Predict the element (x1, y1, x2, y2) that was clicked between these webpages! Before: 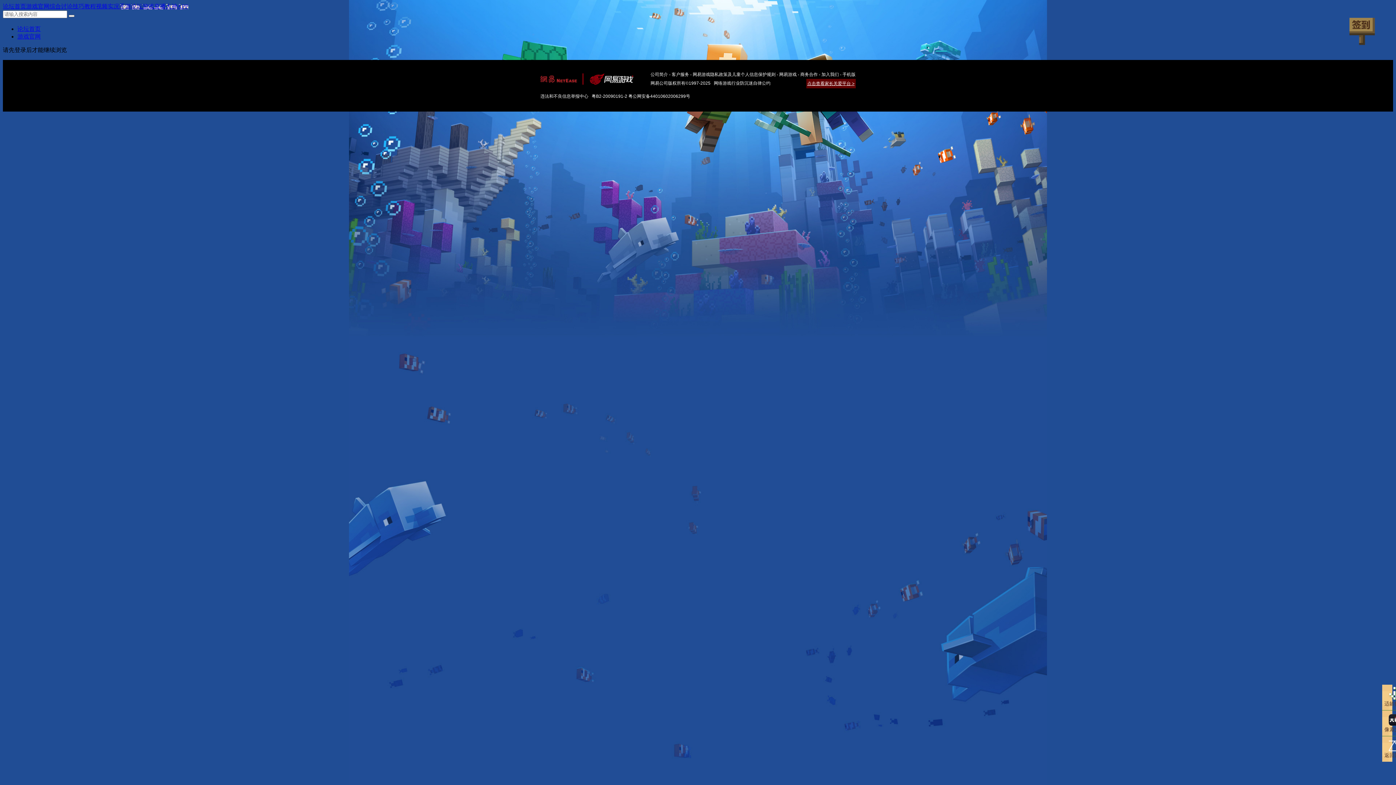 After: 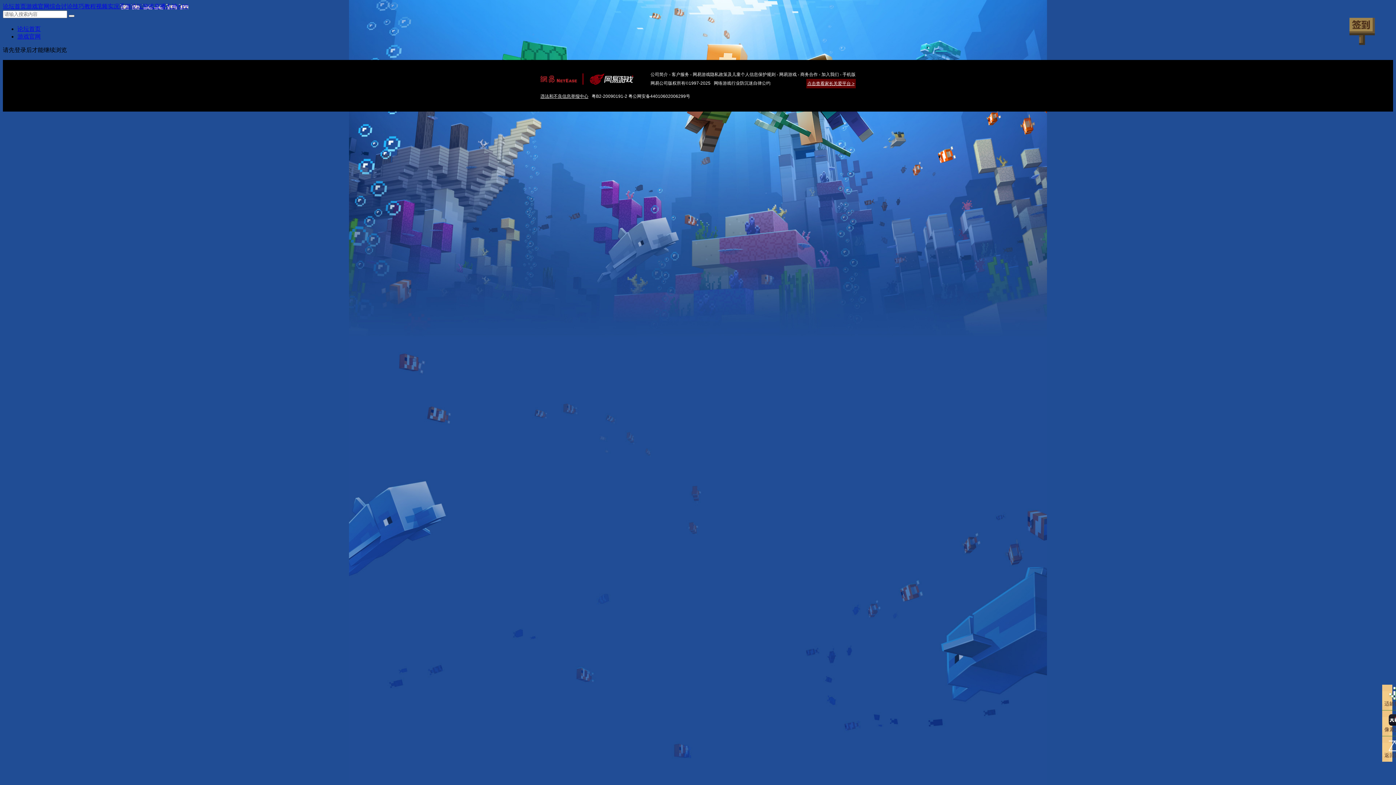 Action: label: 违法和不良信息举报中心 bbox: (540, 93, 588, 98)